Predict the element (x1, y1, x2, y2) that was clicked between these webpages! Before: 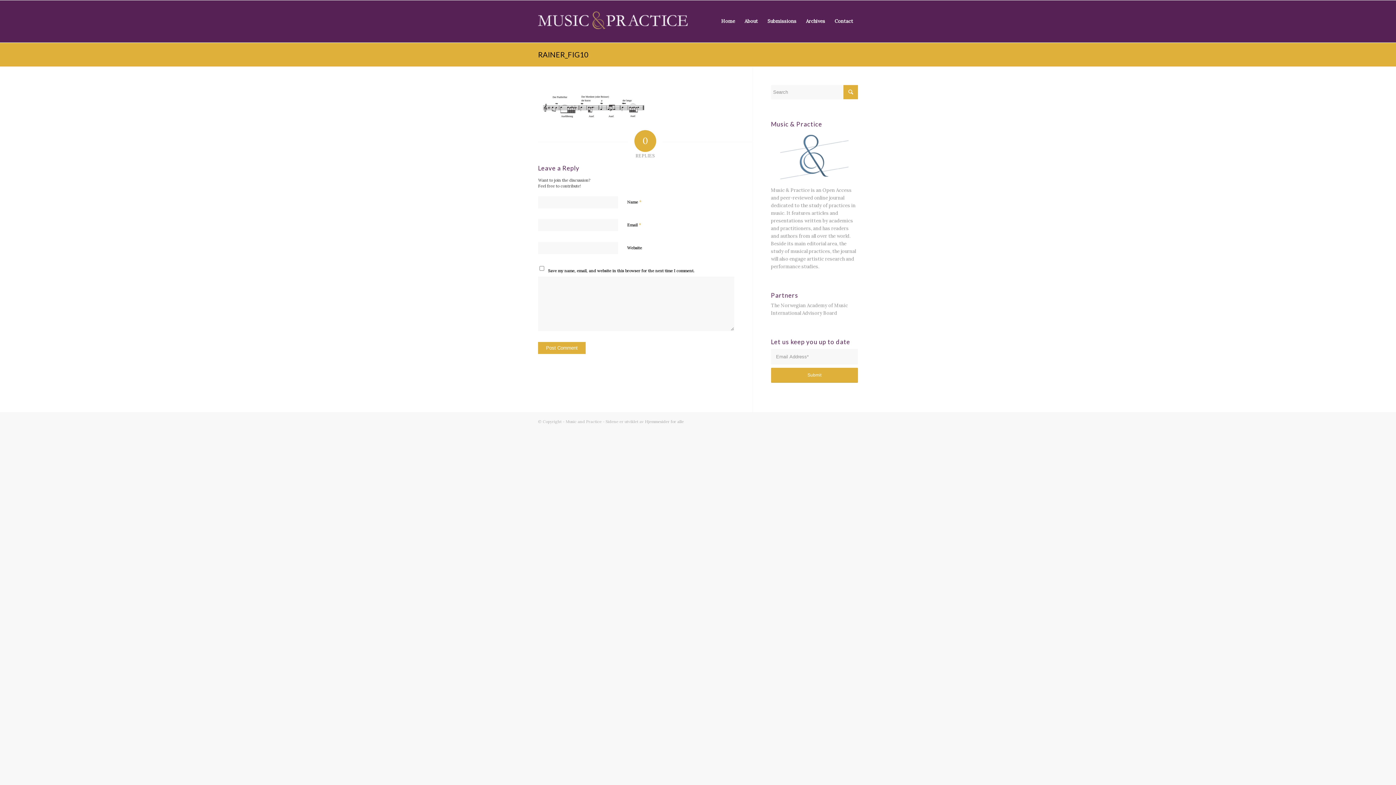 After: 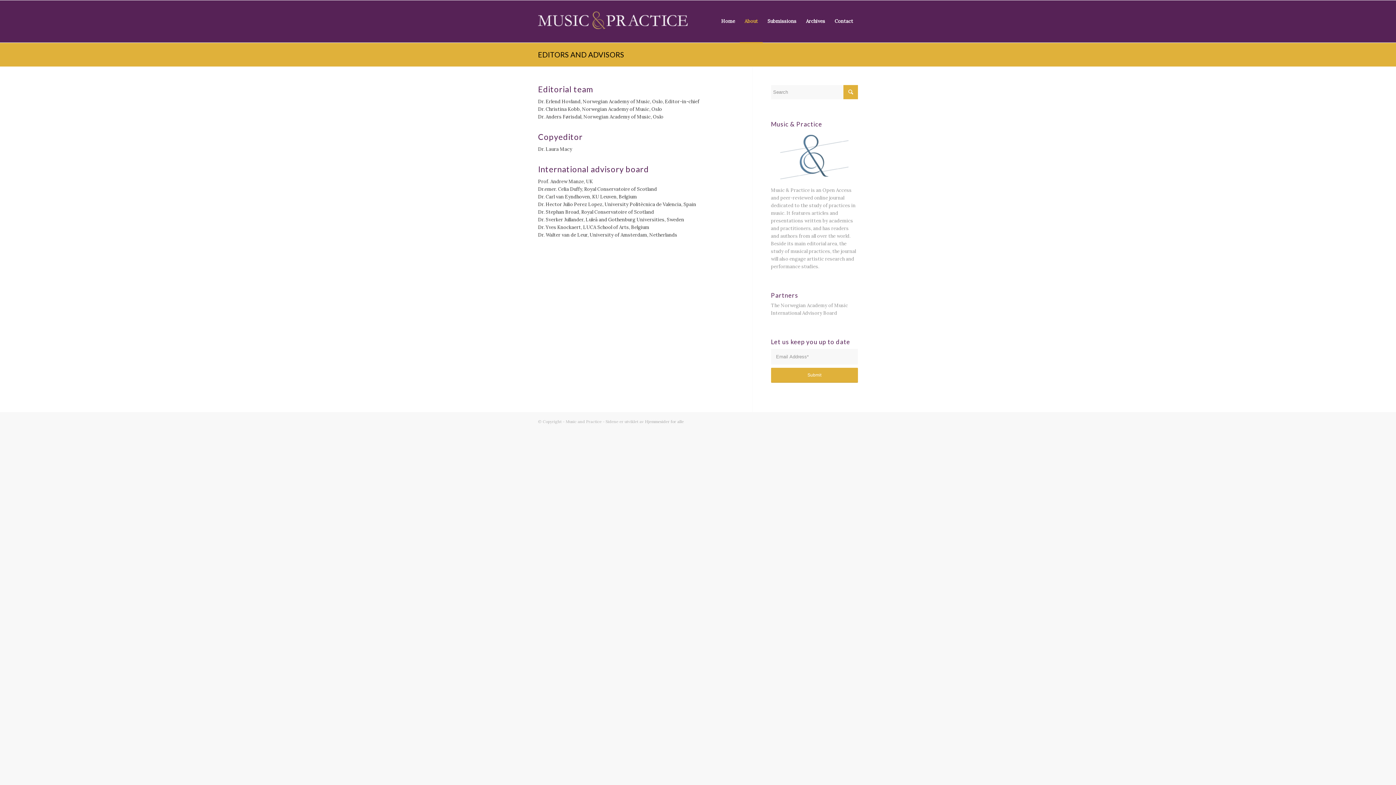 Action: bbox: (771, 310, 837, 316) label: International Advisory Board